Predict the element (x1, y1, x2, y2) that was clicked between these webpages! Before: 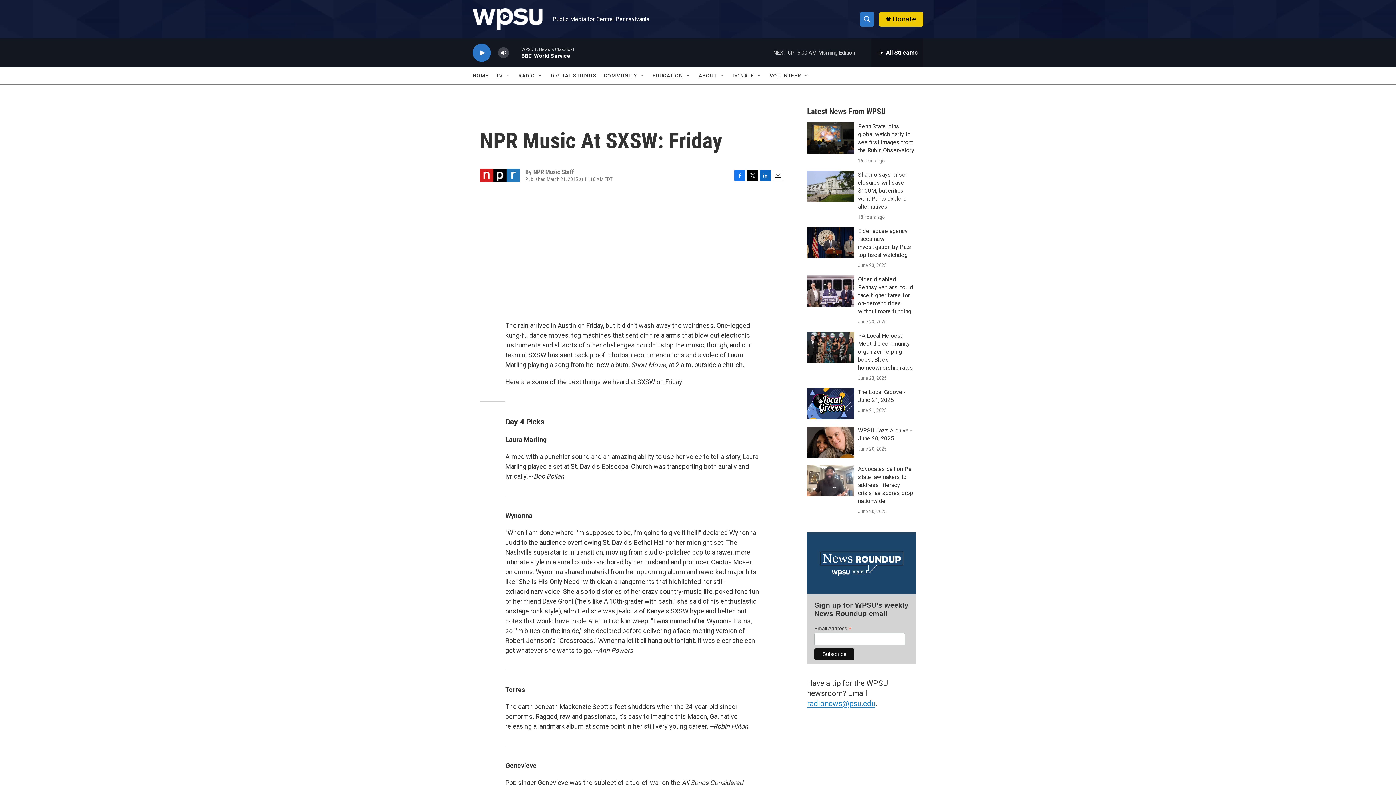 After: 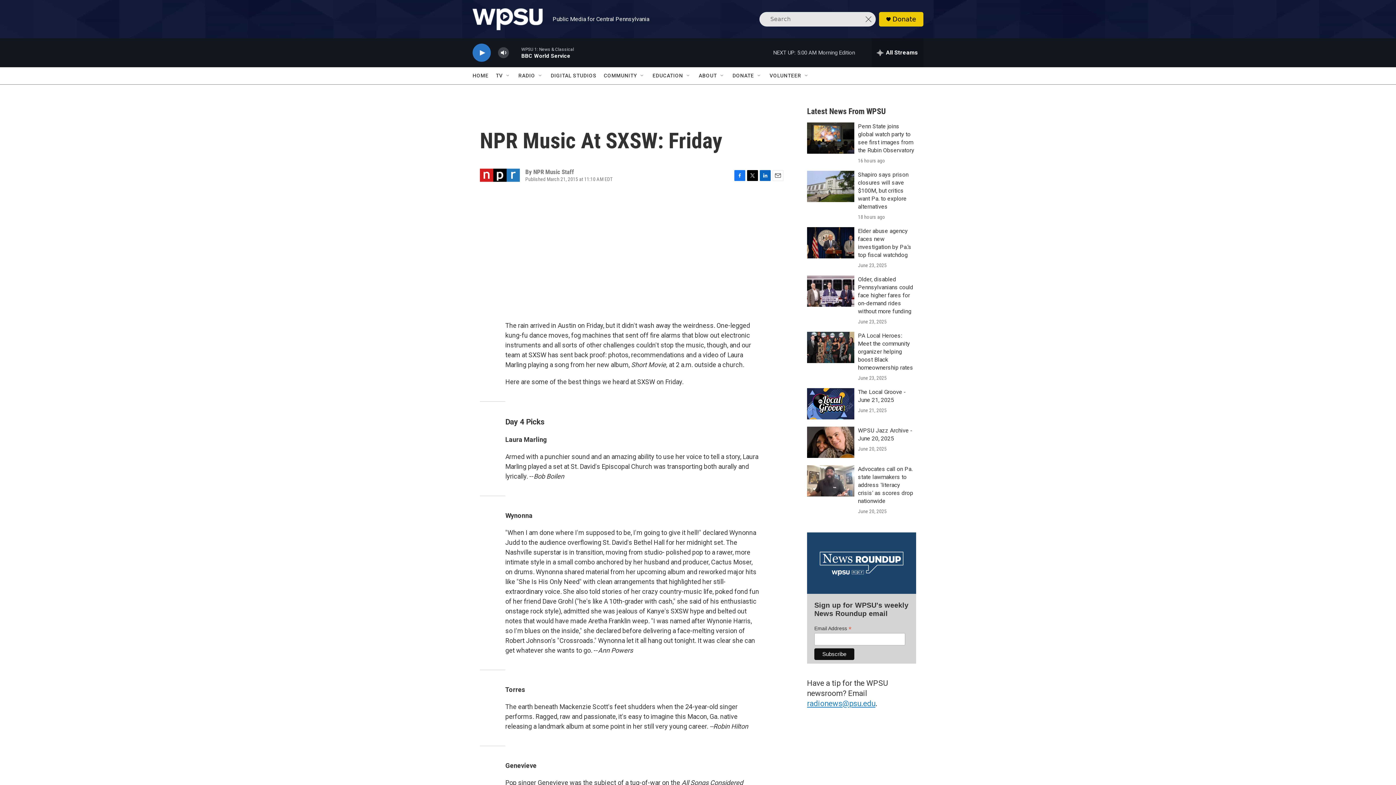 Action: label: header-search-icon bbox: (860, 11, 874, 26)